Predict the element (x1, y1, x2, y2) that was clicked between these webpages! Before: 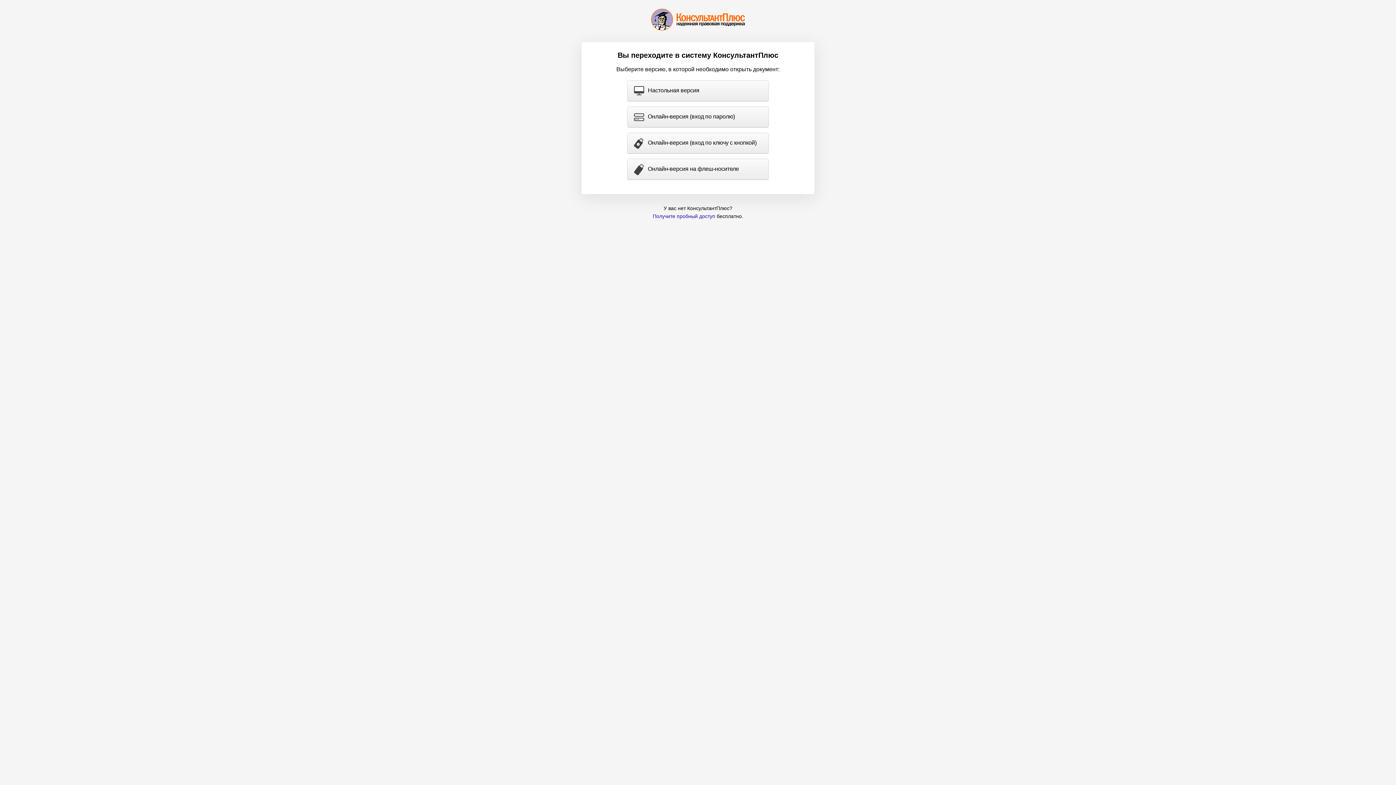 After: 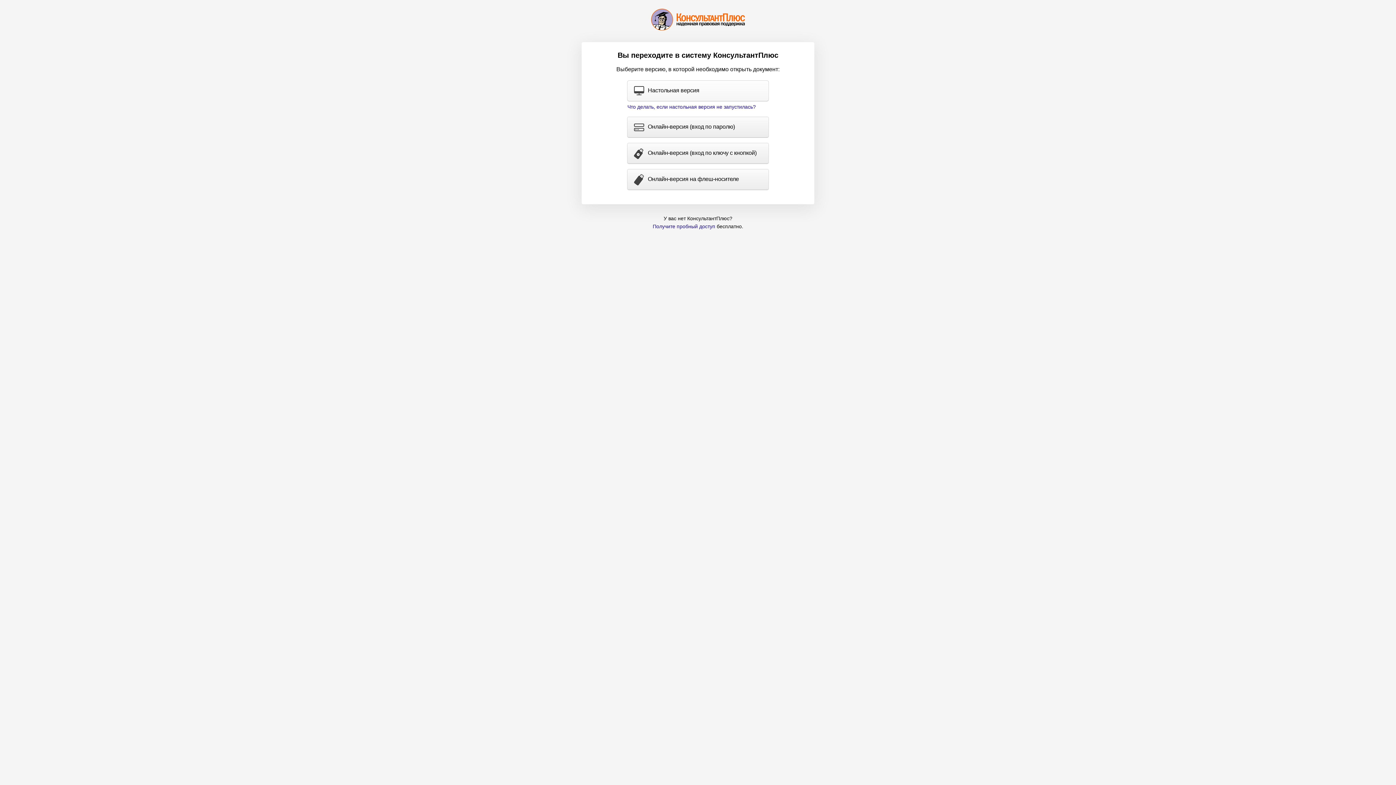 Action: bbox: (627, 80, 768, 101) label: Настольная версия